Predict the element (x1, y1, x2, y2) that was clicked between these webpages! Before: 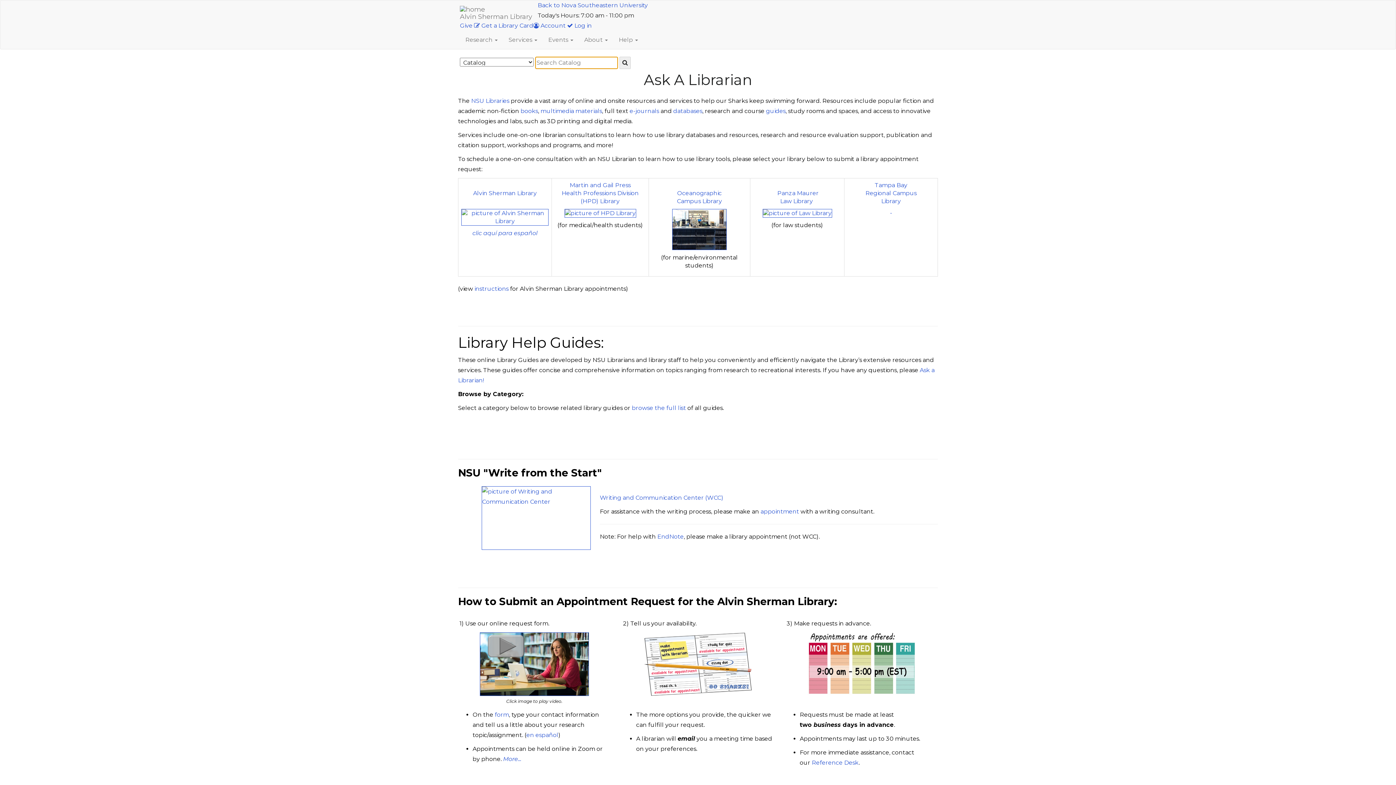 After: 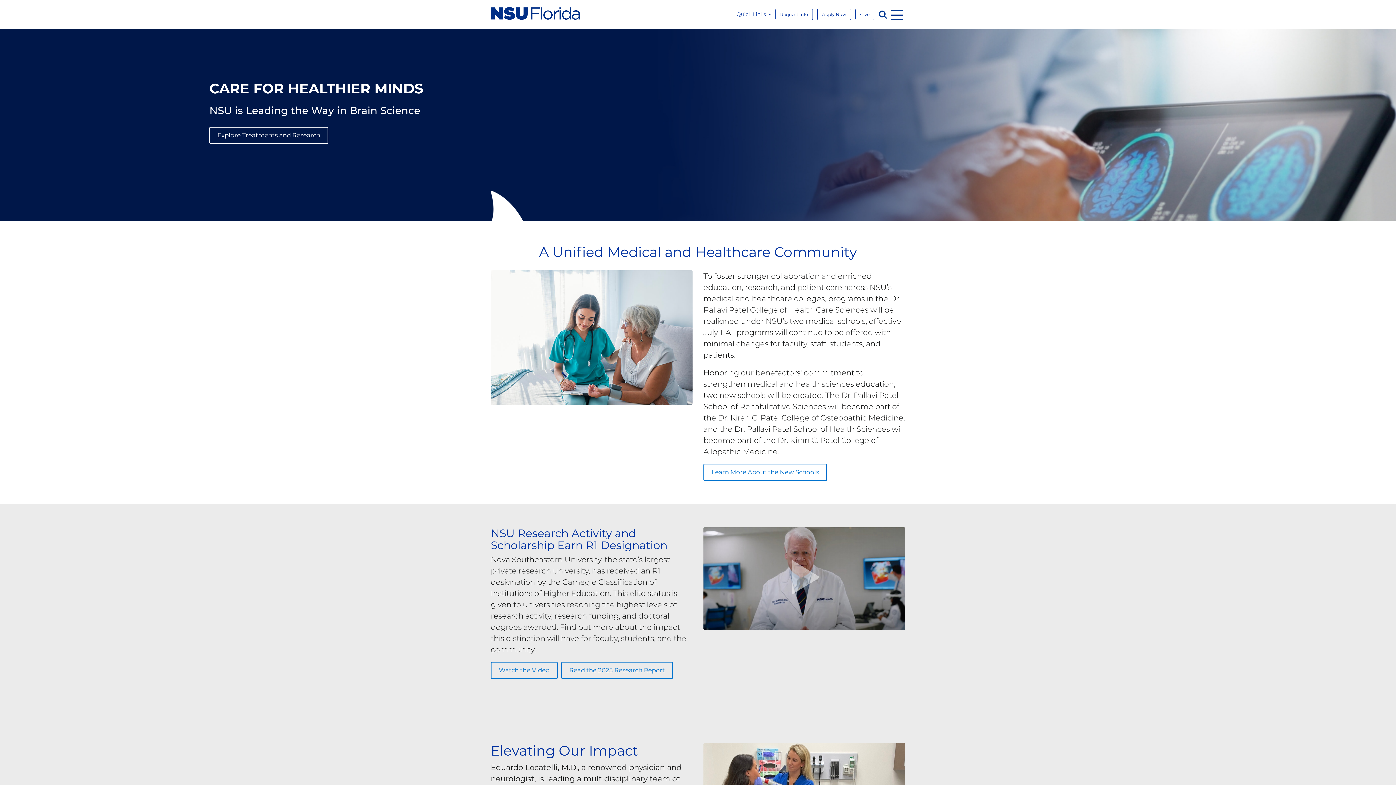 Action: bbox: (537, 1, 648, 8) label: Back to Nova Southeastern University